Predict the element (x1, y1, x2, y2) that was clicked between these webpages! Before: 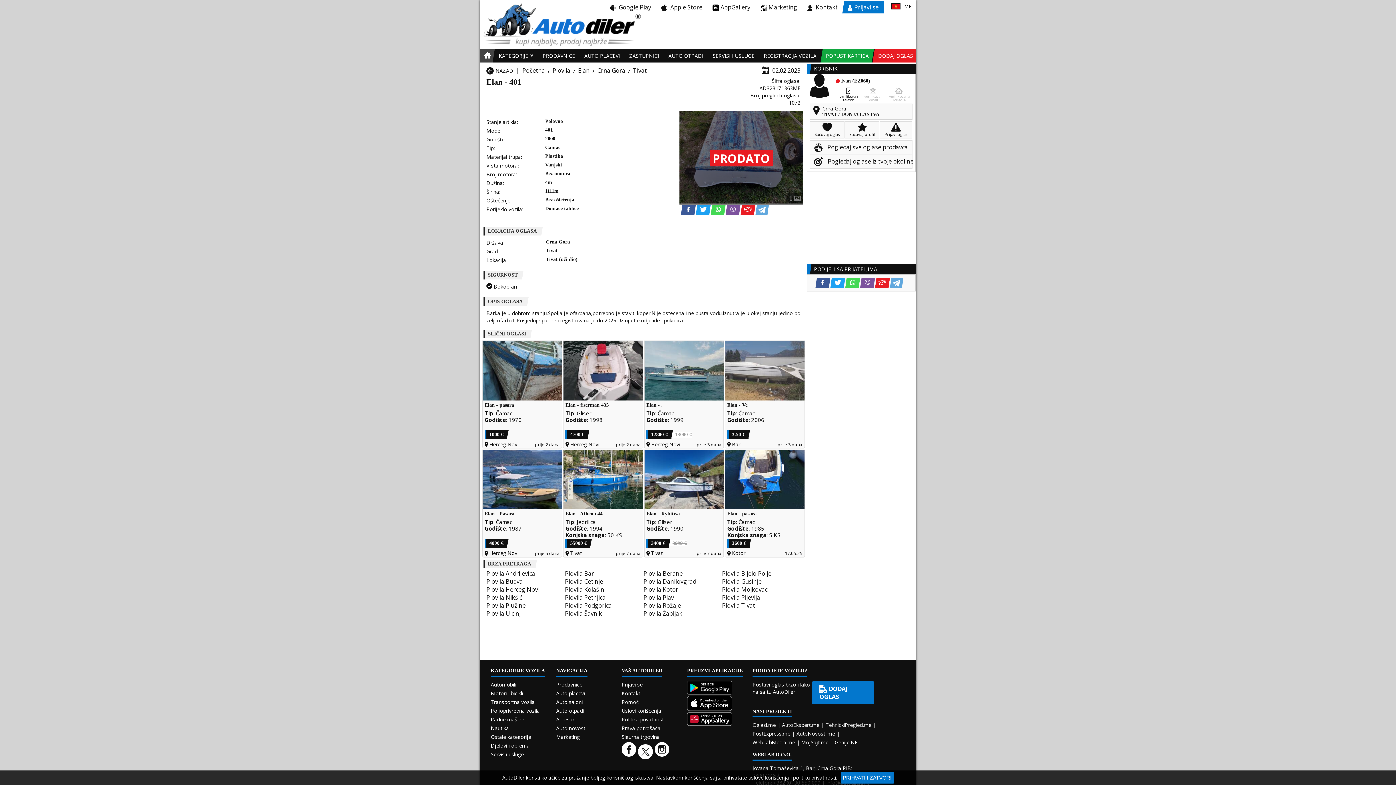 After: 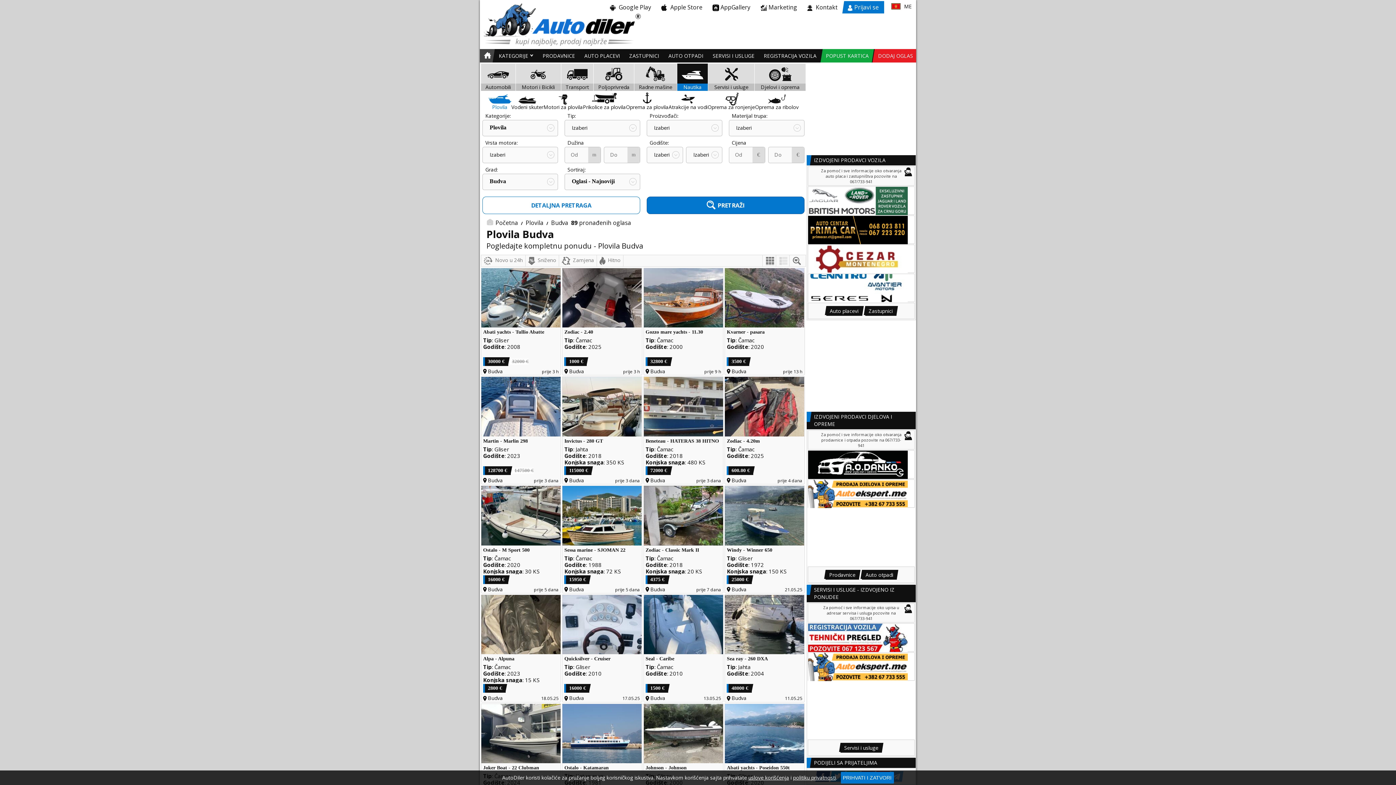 Action: label: Plovila Budva bbox: (486, 577, 565, 585)